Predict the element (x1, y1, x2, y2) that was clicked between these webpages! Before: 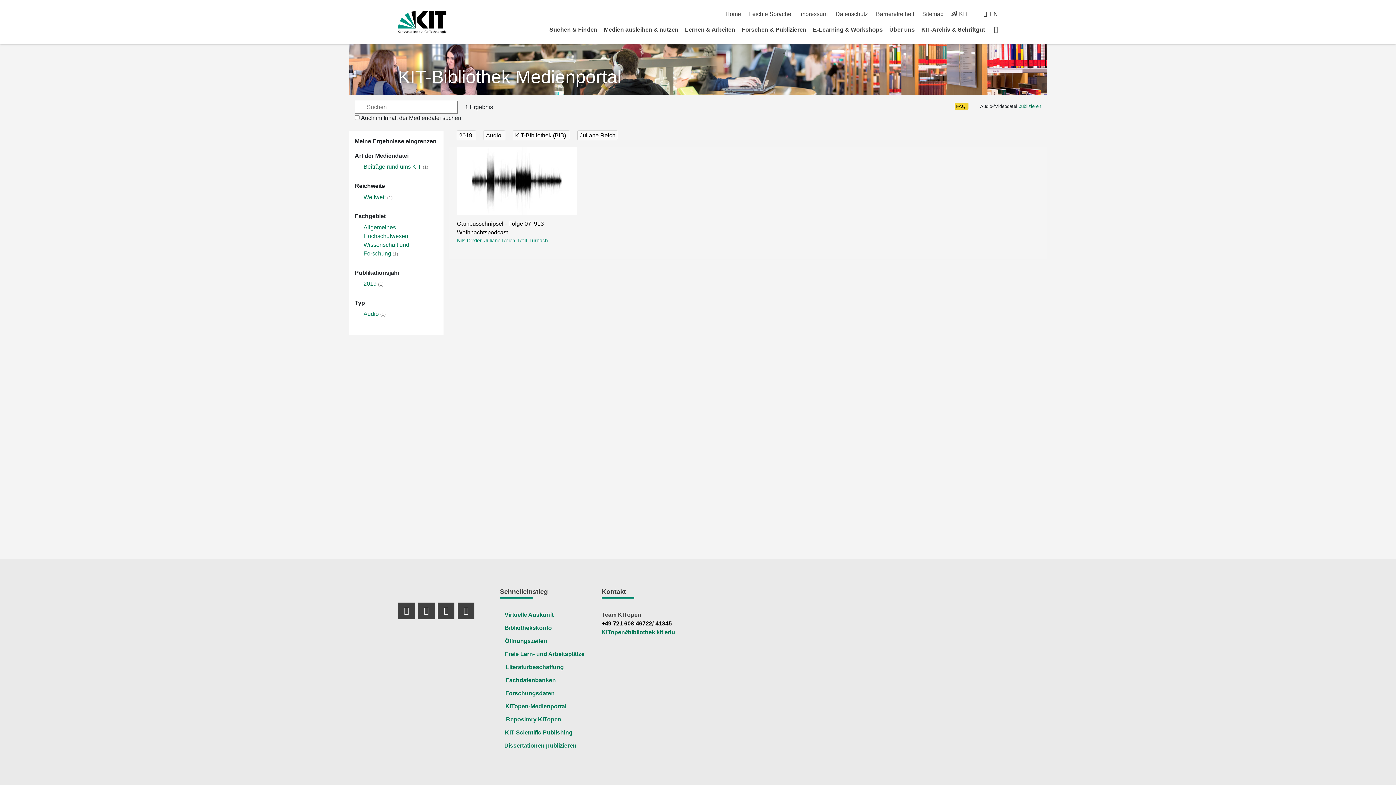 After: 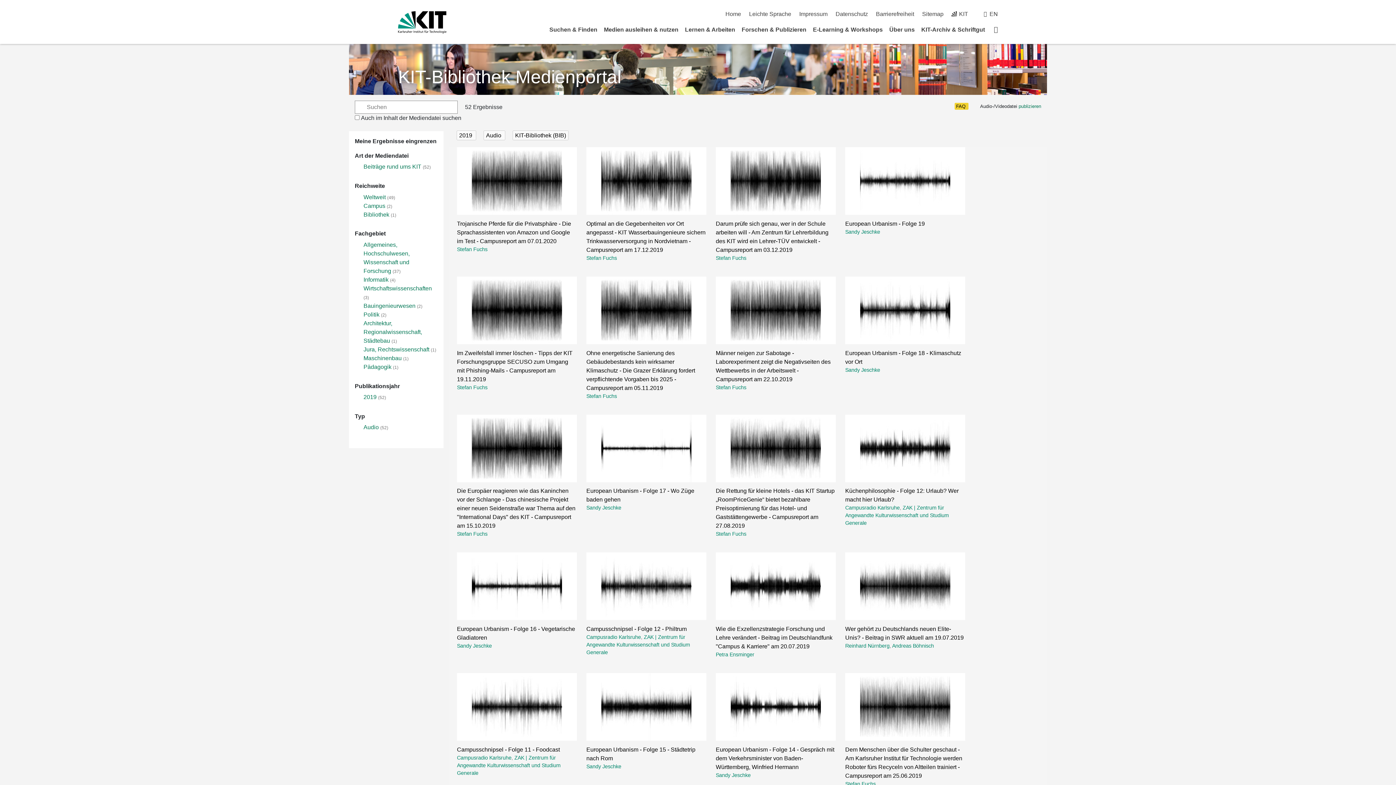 Action: label: Juliane Reich bbox: (577, 130, 618, 140)